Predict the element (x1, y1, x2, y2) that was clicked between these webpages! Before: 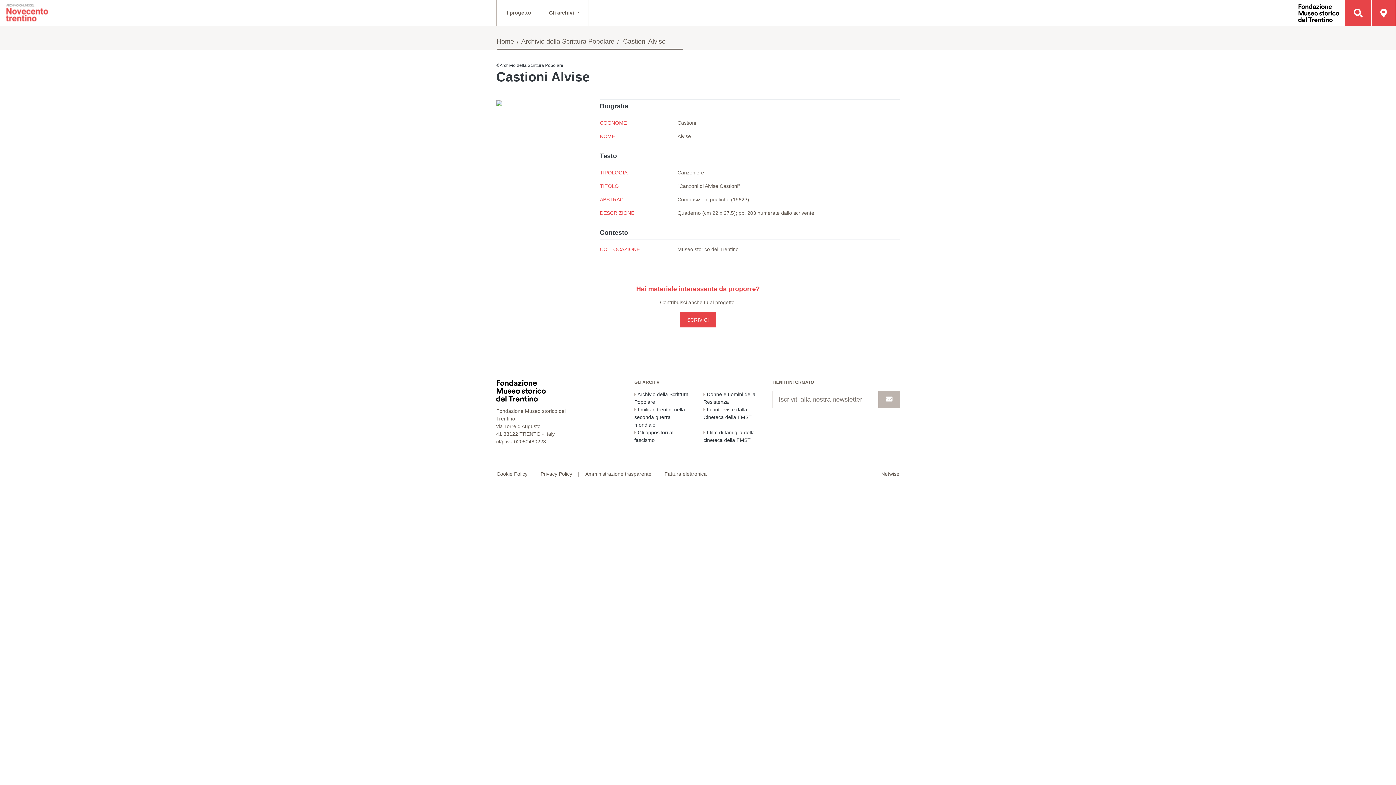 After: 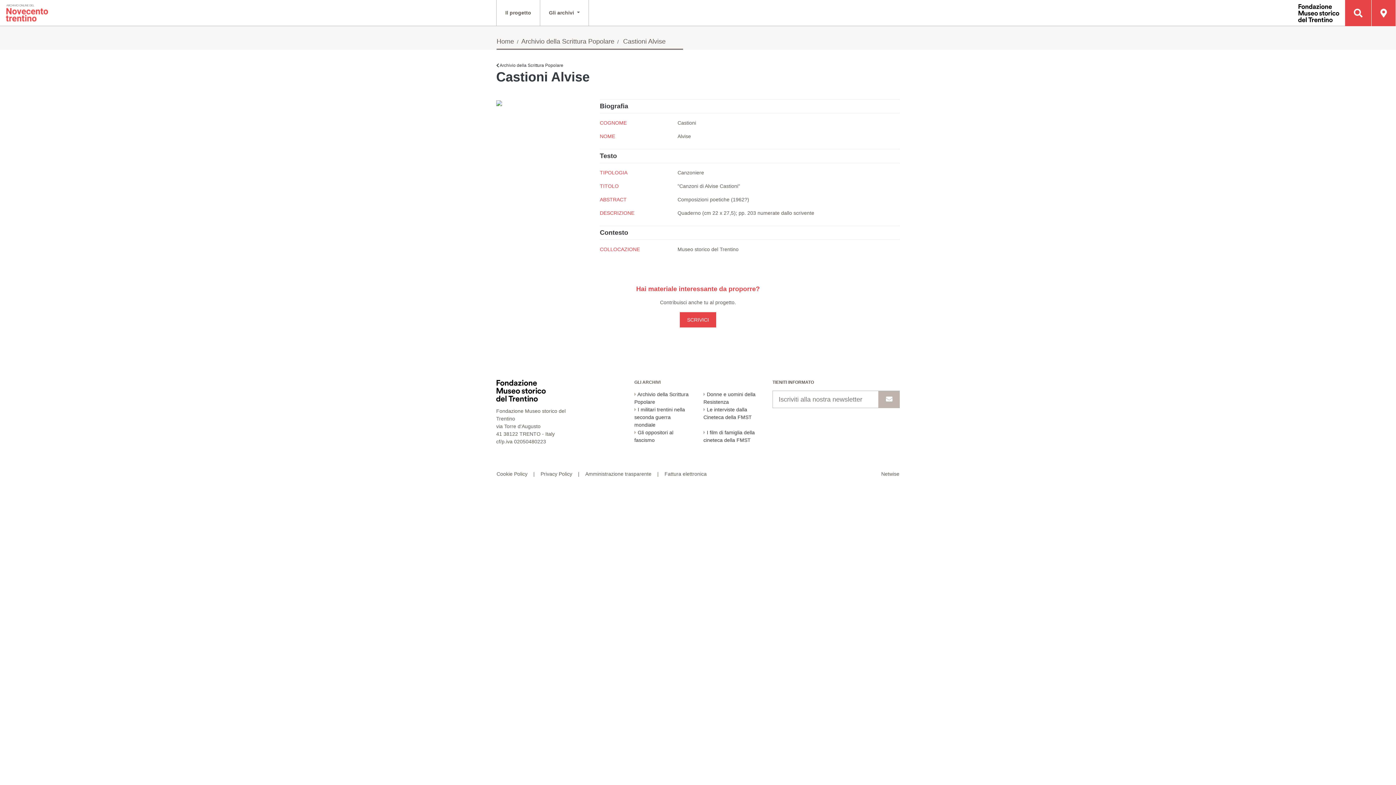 Action: bbox: (496, 387, 545, 393)